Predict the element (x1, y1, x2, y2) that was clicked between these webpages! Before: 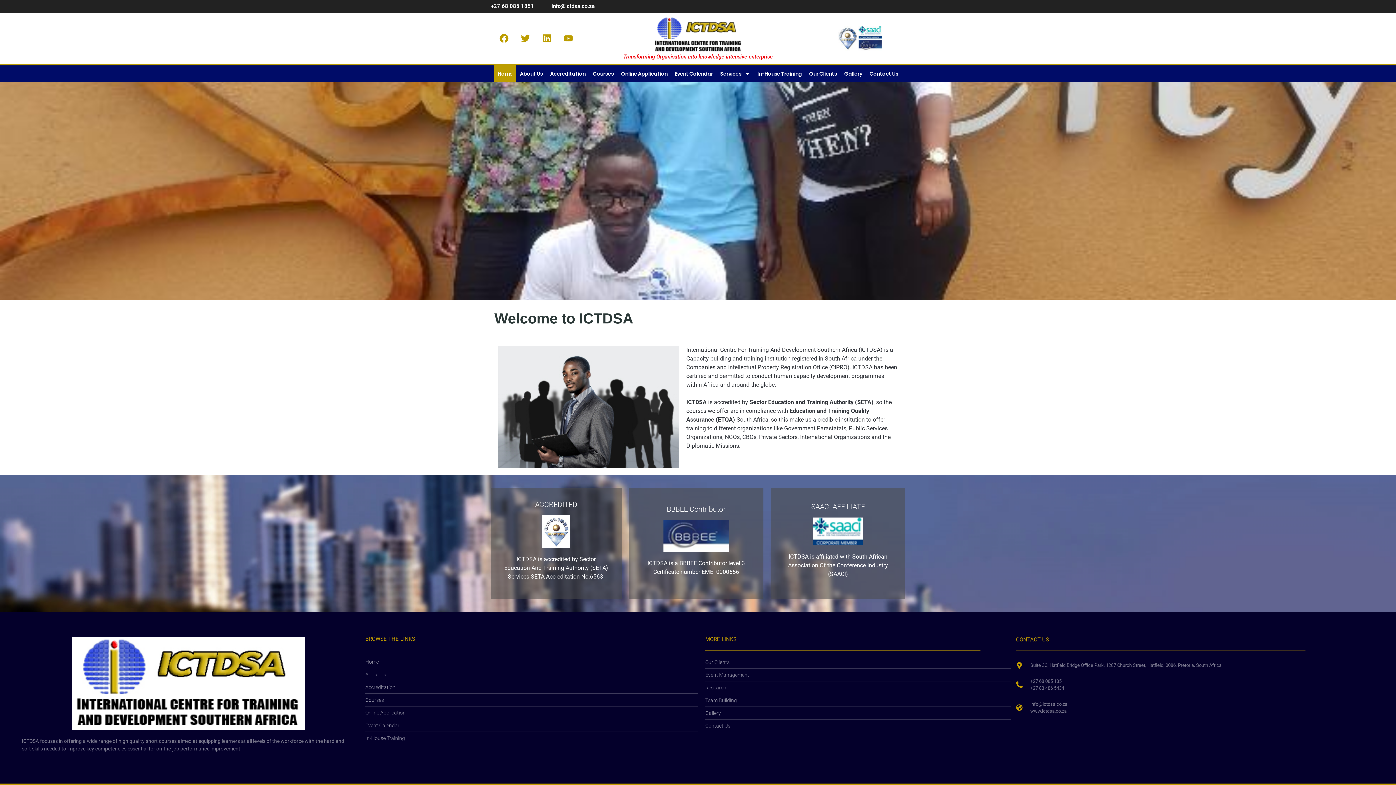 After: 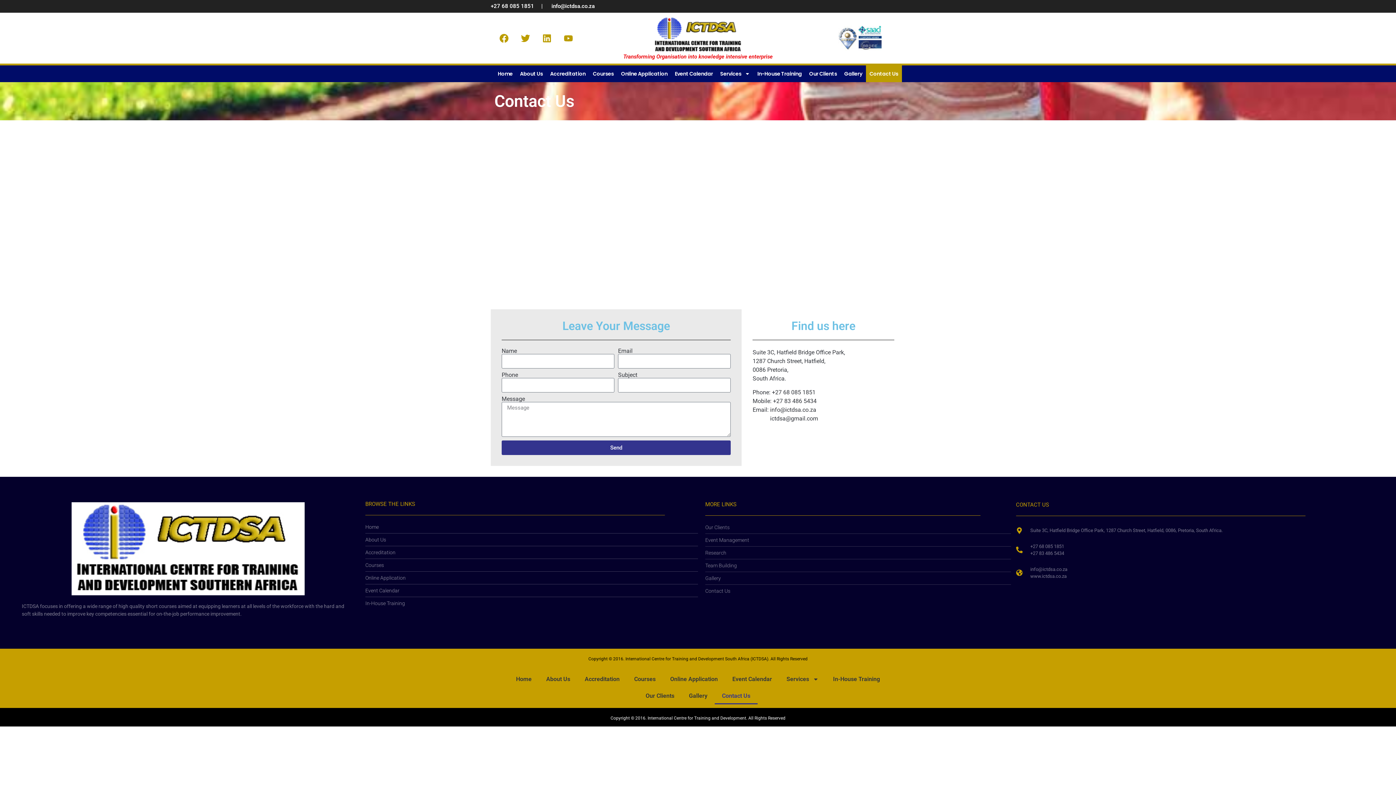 Action: label: Contact Us bbox: (705, 722, 1011, 730)